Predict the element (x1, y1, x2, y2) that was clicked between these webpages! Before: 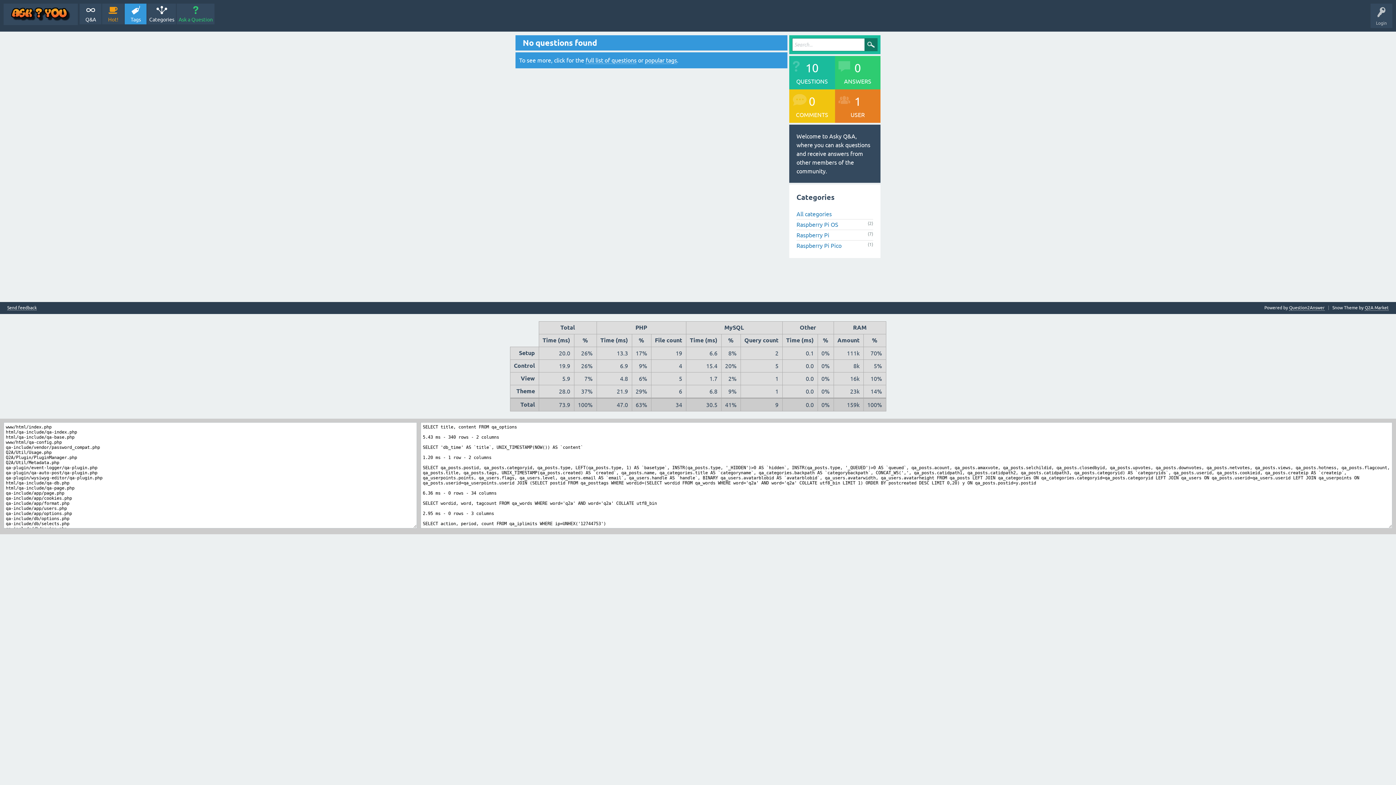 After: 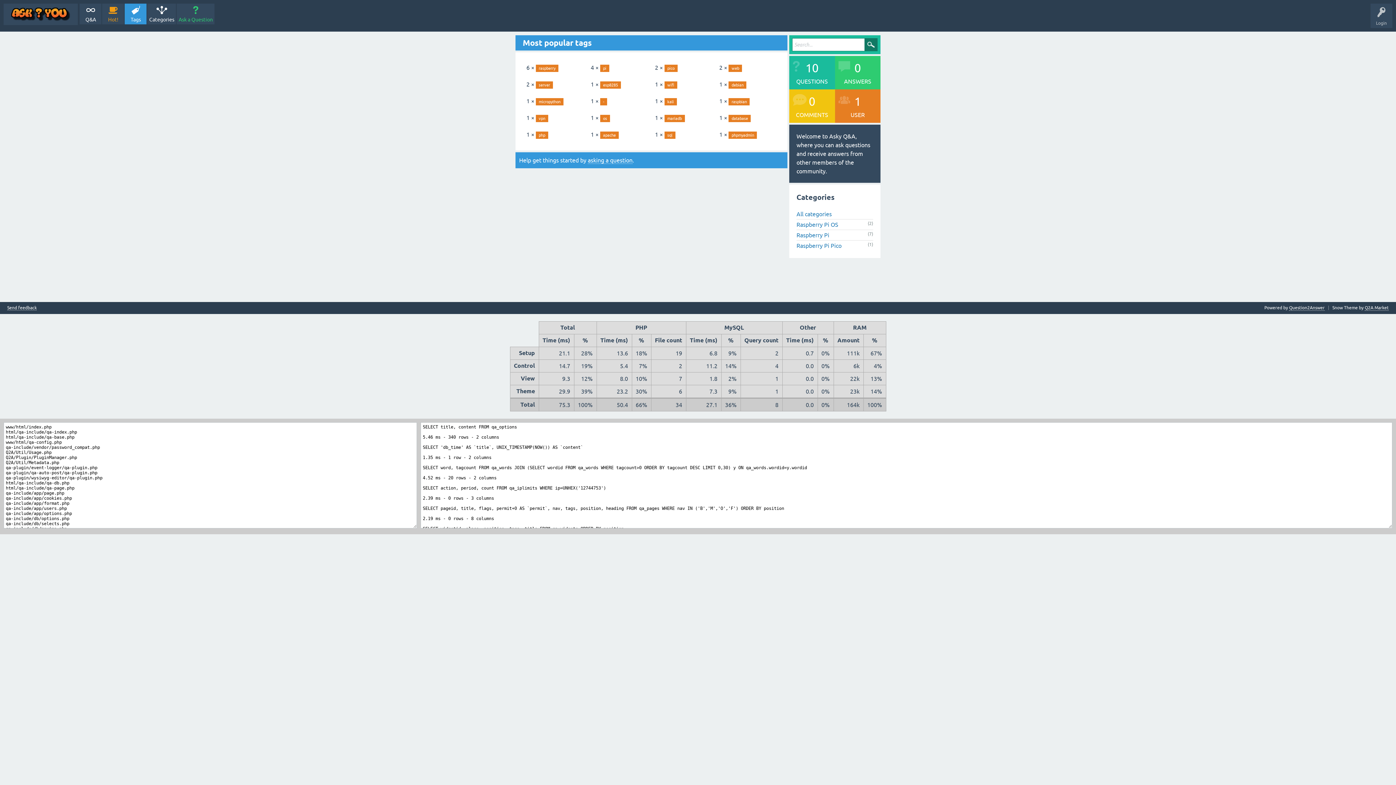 Action: bbox: (645, 57, 677, 64) label: popular tags